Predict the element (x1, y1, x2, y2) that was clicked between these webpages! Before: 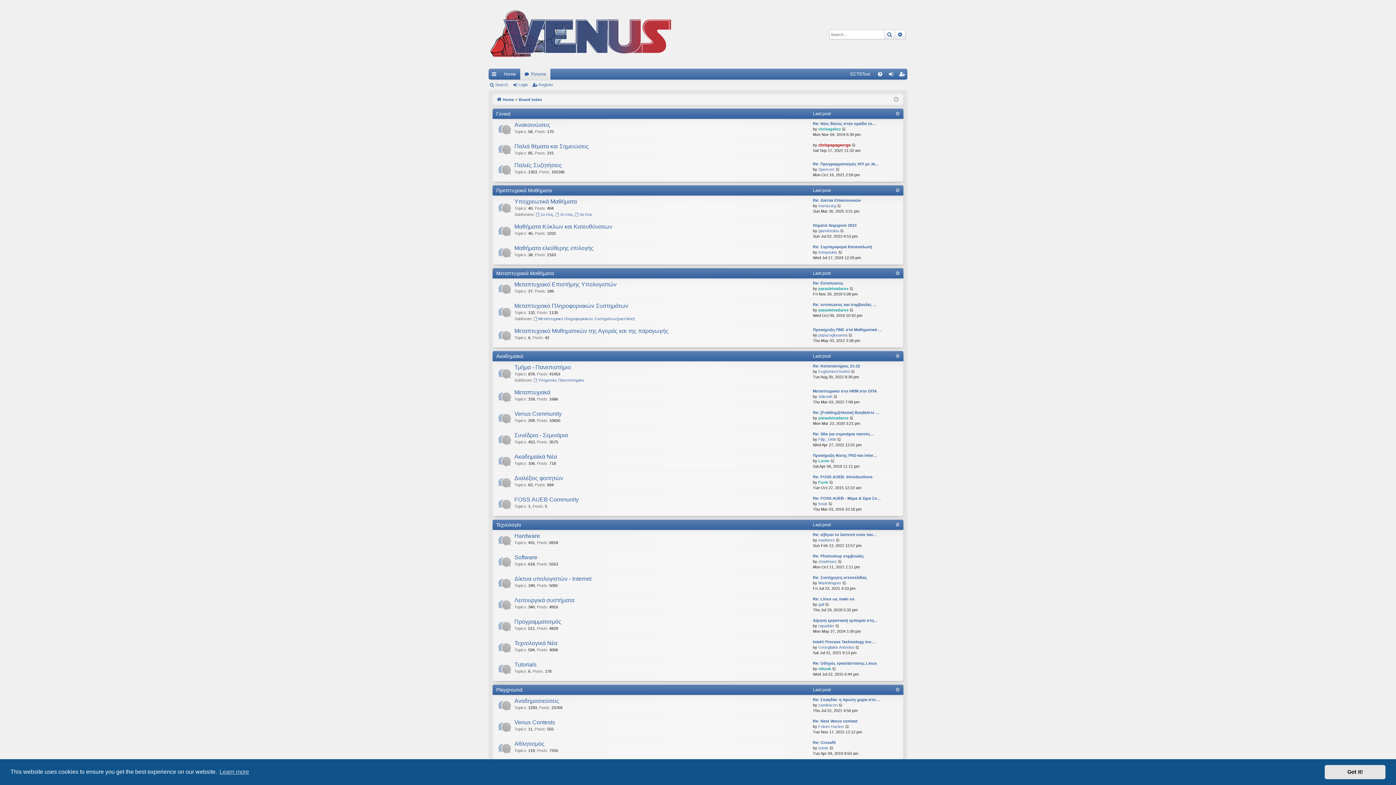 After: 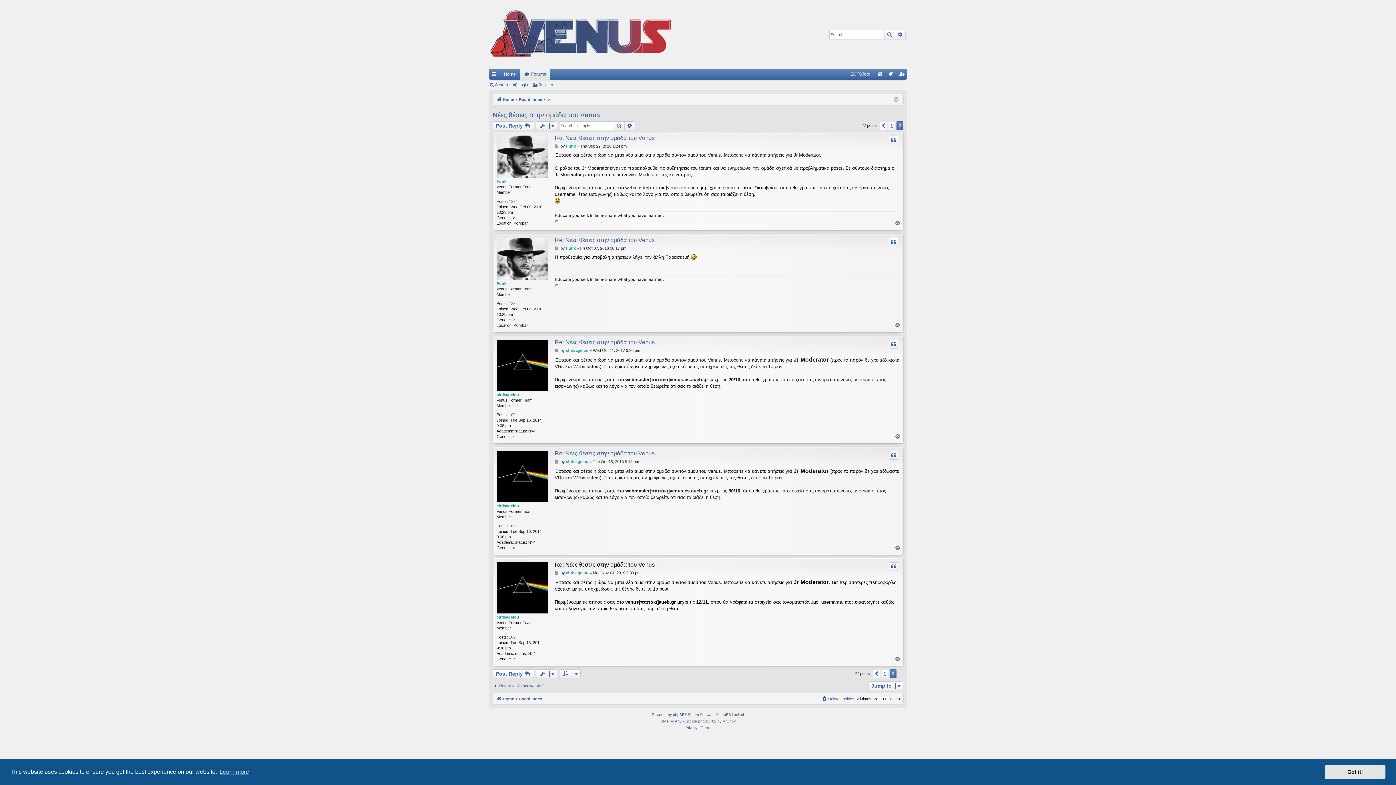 Action: label: View the latest post bbox: (842, 126, 846, 132)